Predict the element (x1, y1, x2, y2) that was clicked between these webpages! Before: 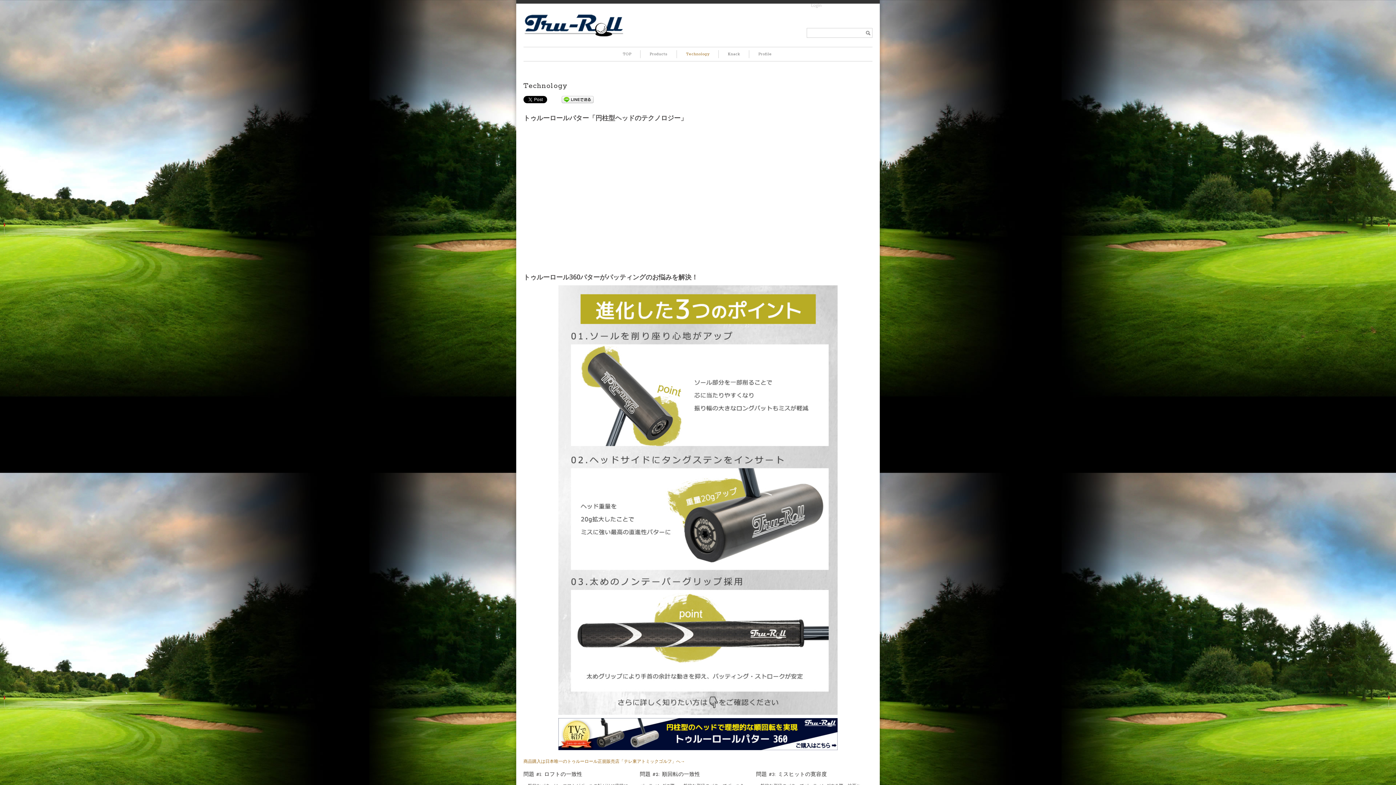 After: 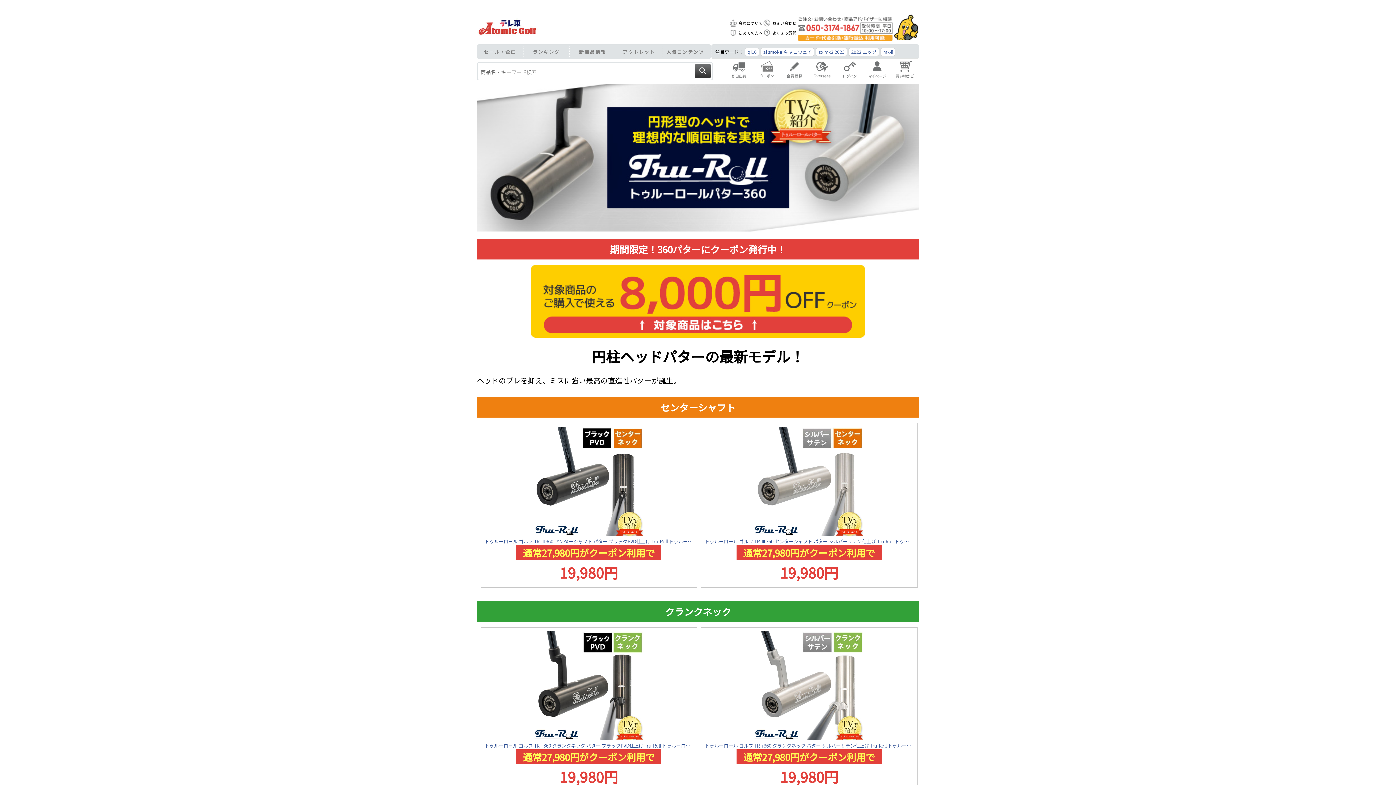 Action: label: 
商品購入は日本唯一のトゥルーロール正規販売店「テレ東アトミックゴルフ」へ→
 bbox: (523, 718, 872, 764)